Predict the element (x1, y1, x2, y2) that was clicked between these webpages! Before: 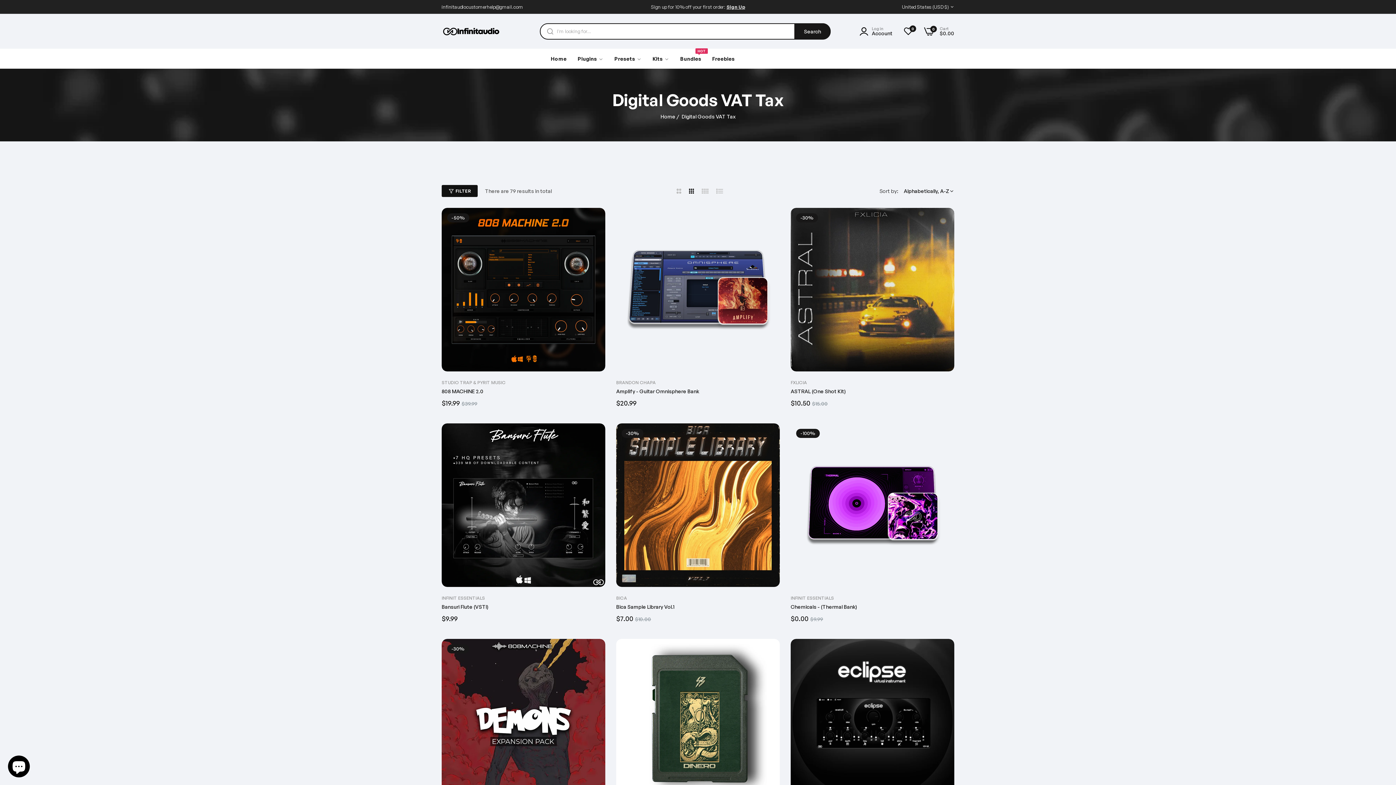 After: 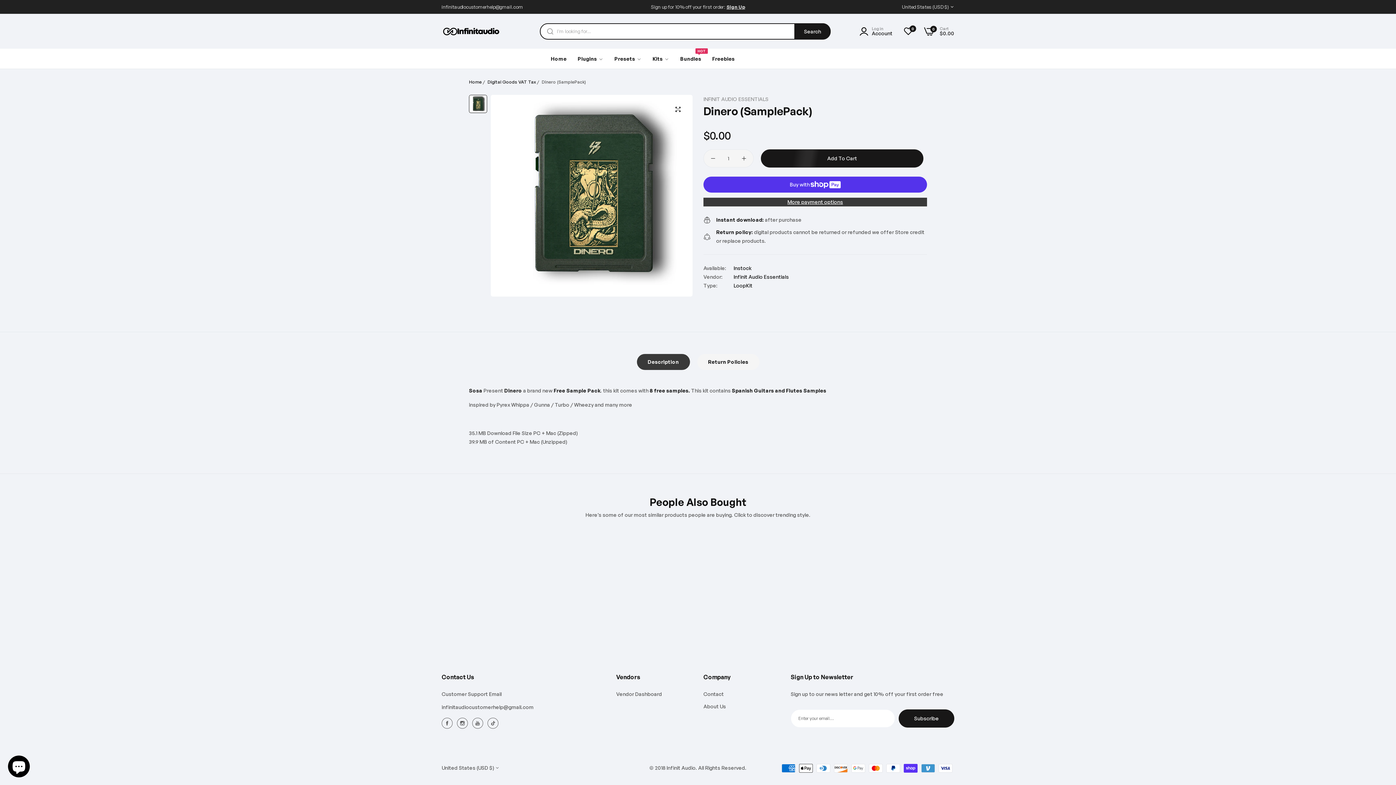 Action: bbox: (616, 639, 780, 802)